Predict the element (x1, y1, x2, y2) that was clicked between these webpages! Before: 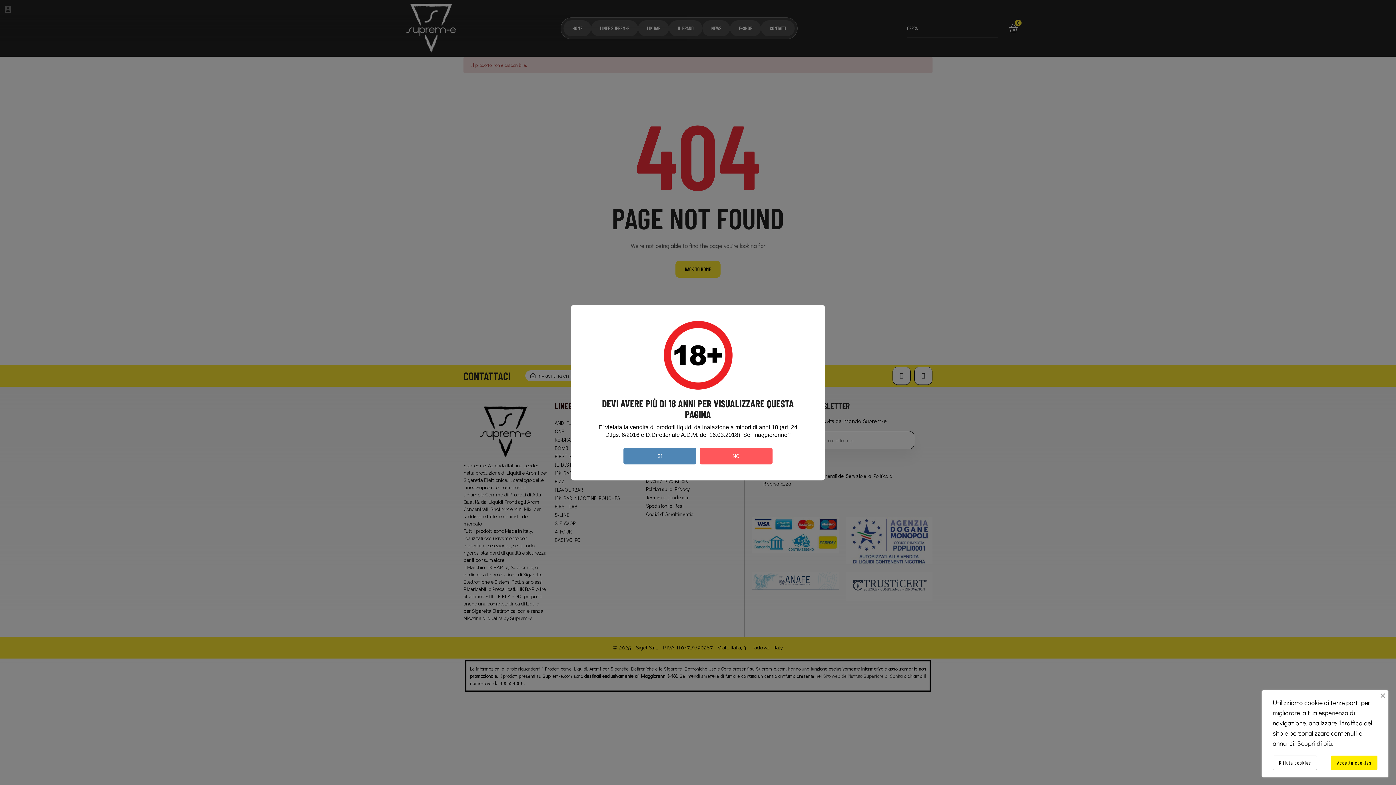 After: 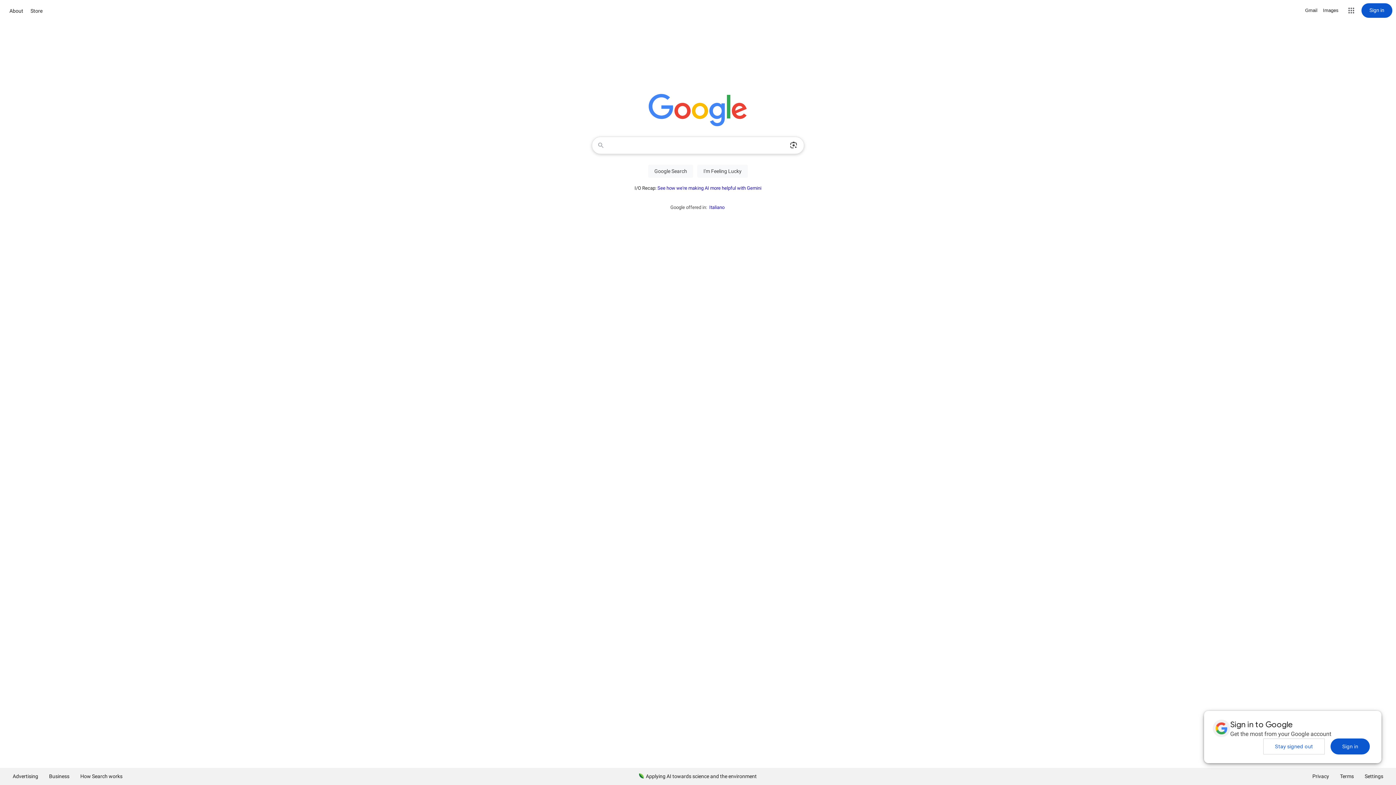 Action: bbox: (700, 447, 772, 464) label: NO